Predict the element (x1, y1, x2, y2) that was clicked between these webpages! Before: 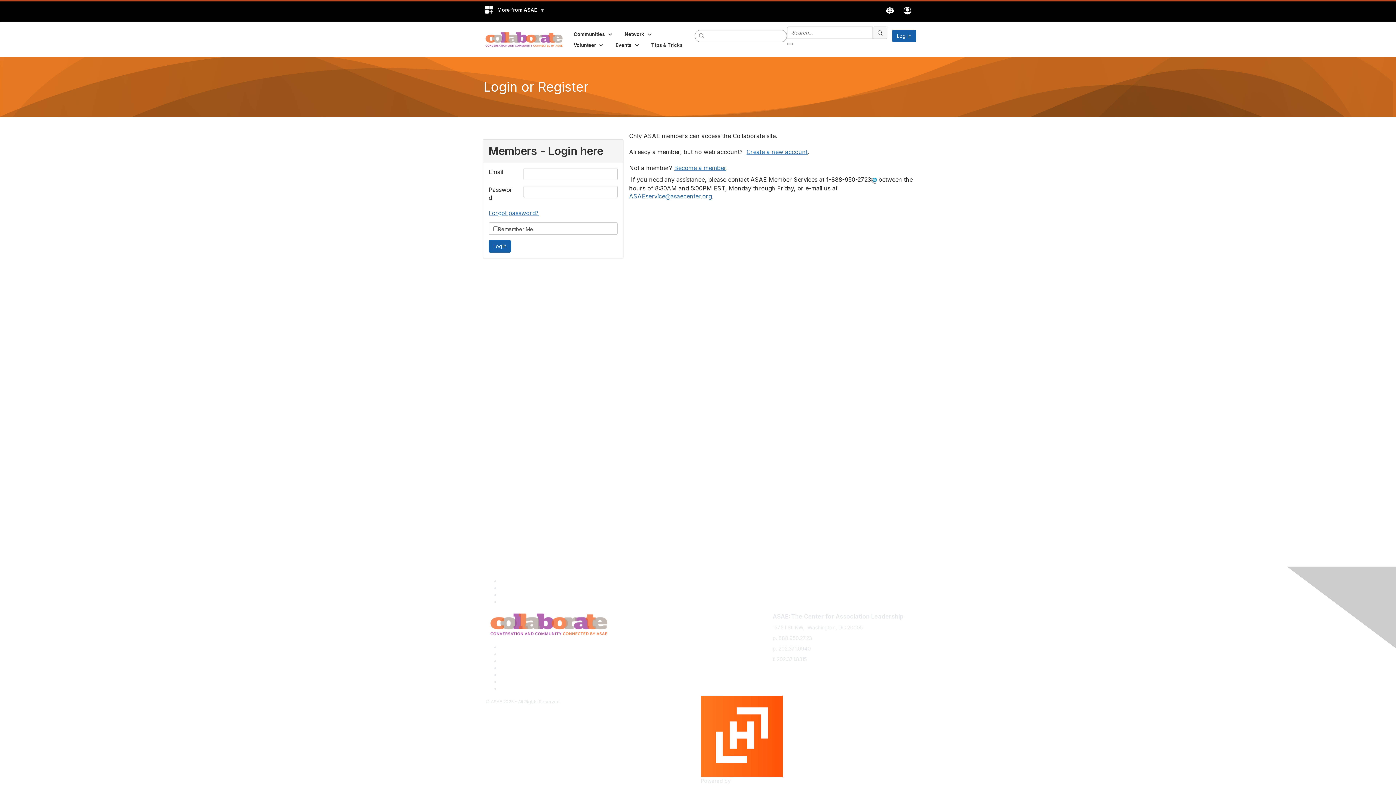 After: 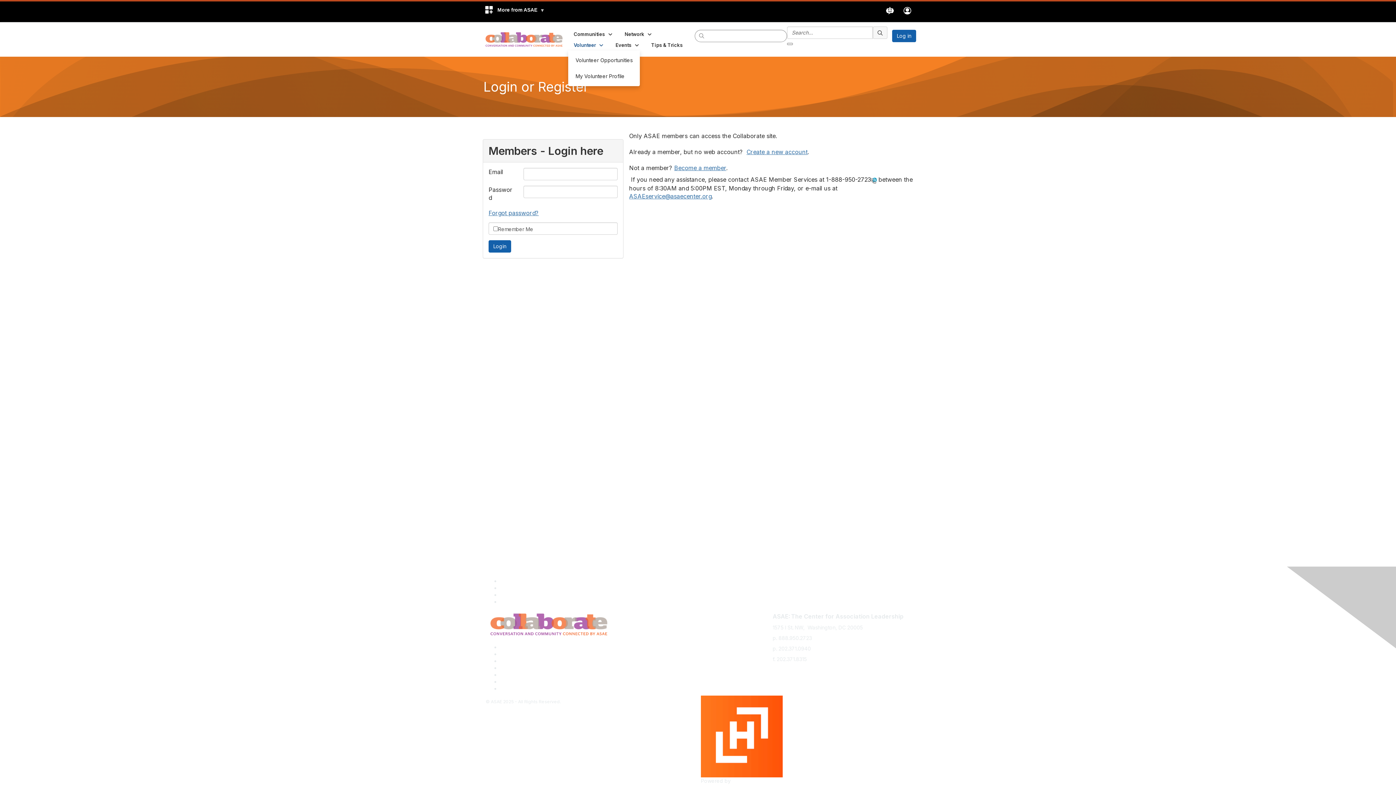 Action: label: Show Volunteer submenu bbox: (568, 39, 610, 50)